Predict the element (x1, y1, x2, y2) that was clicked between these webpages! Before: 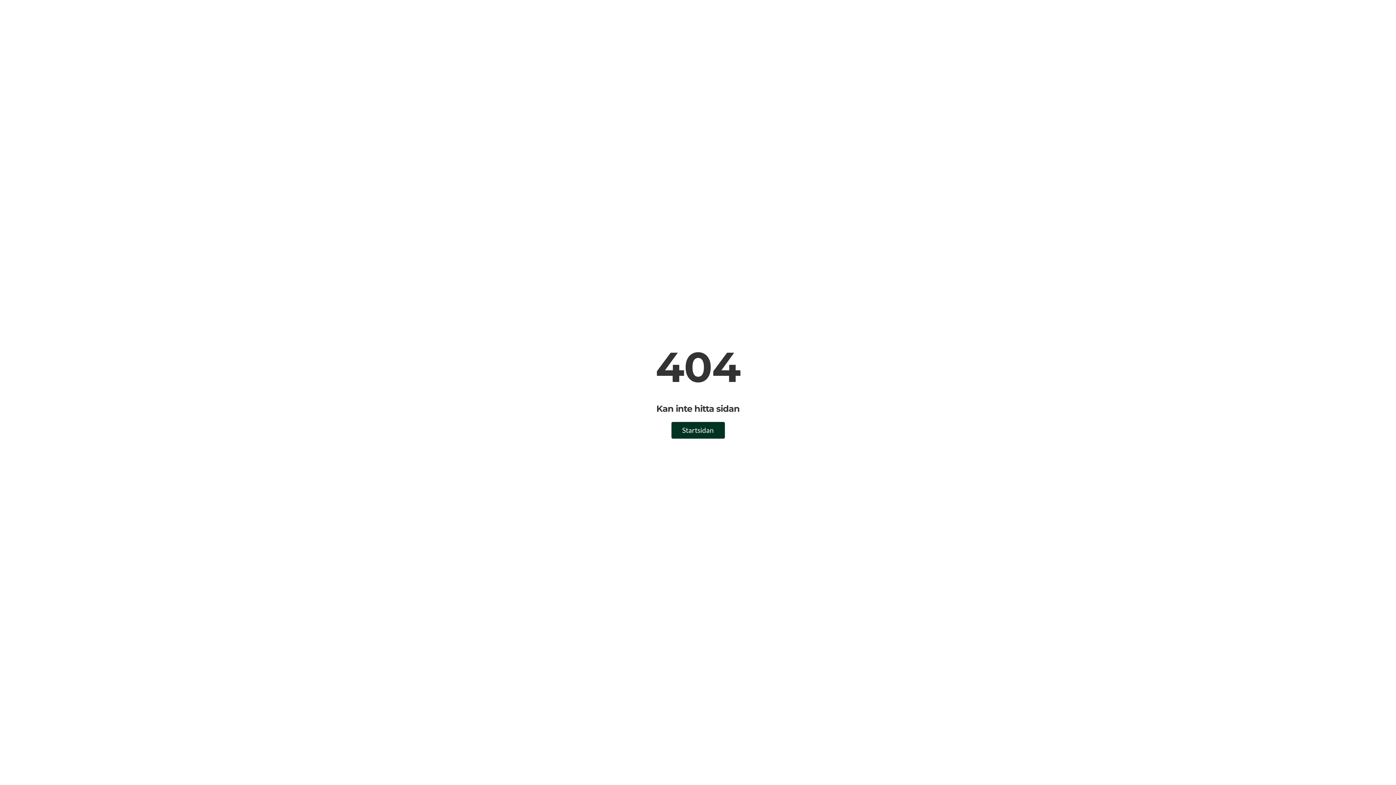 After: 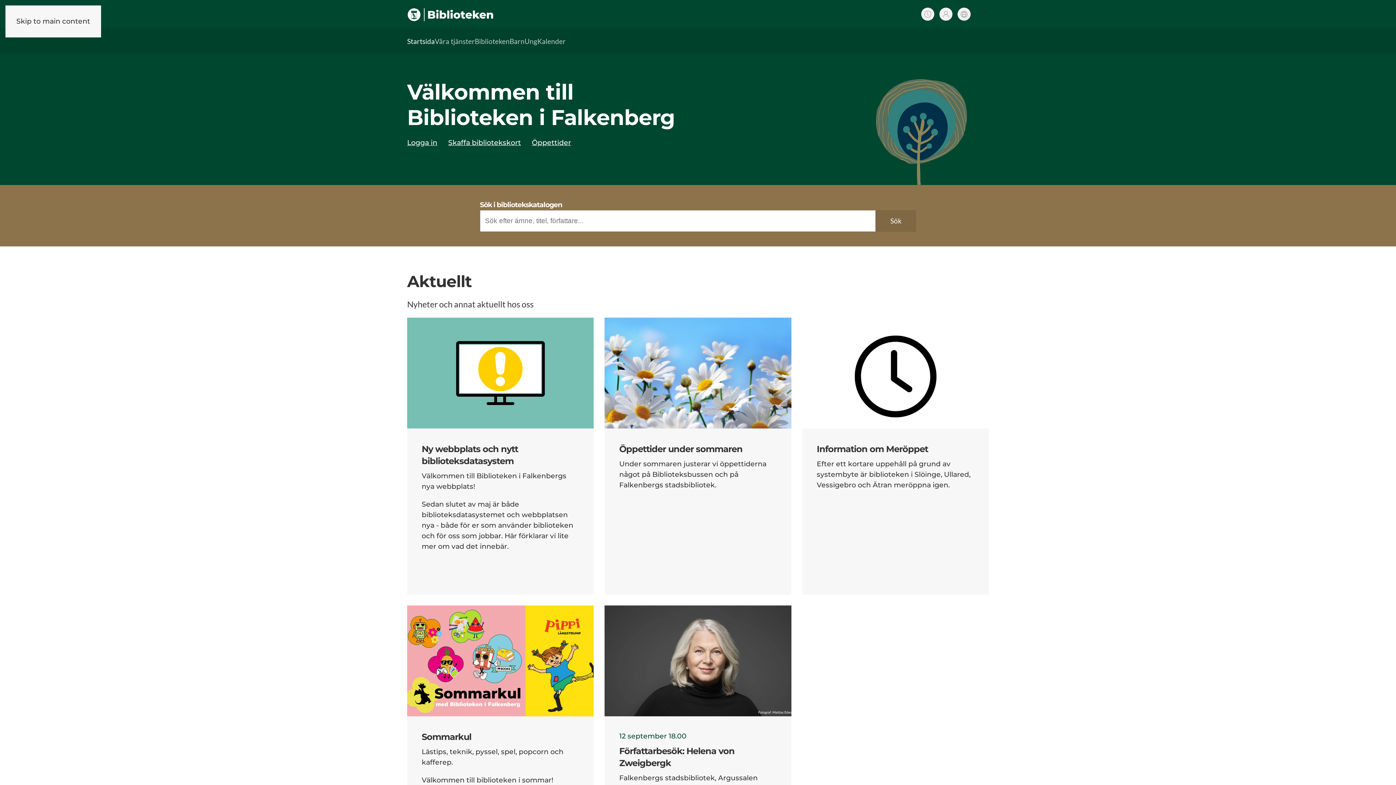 Action: label: Startsidan bbox: (671, 422, 724, 438)